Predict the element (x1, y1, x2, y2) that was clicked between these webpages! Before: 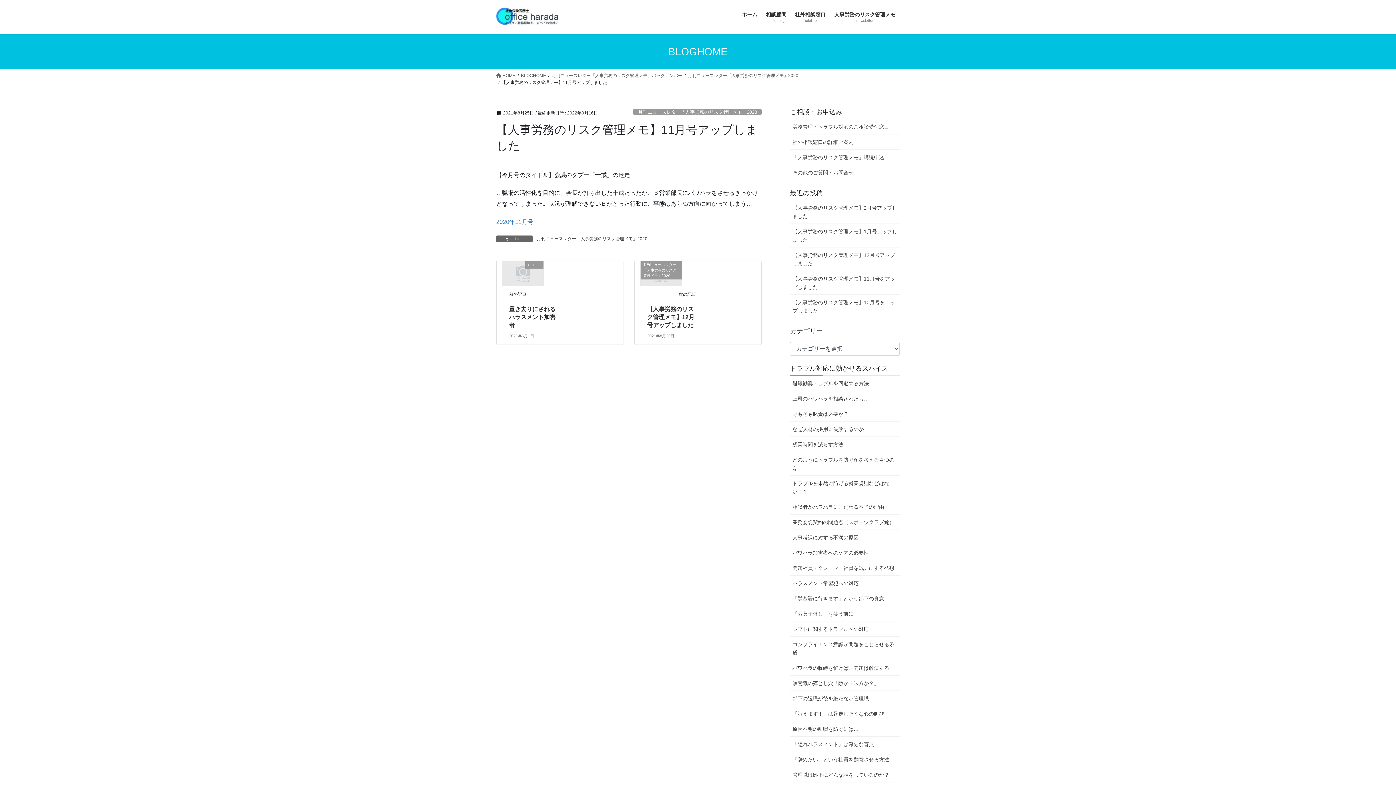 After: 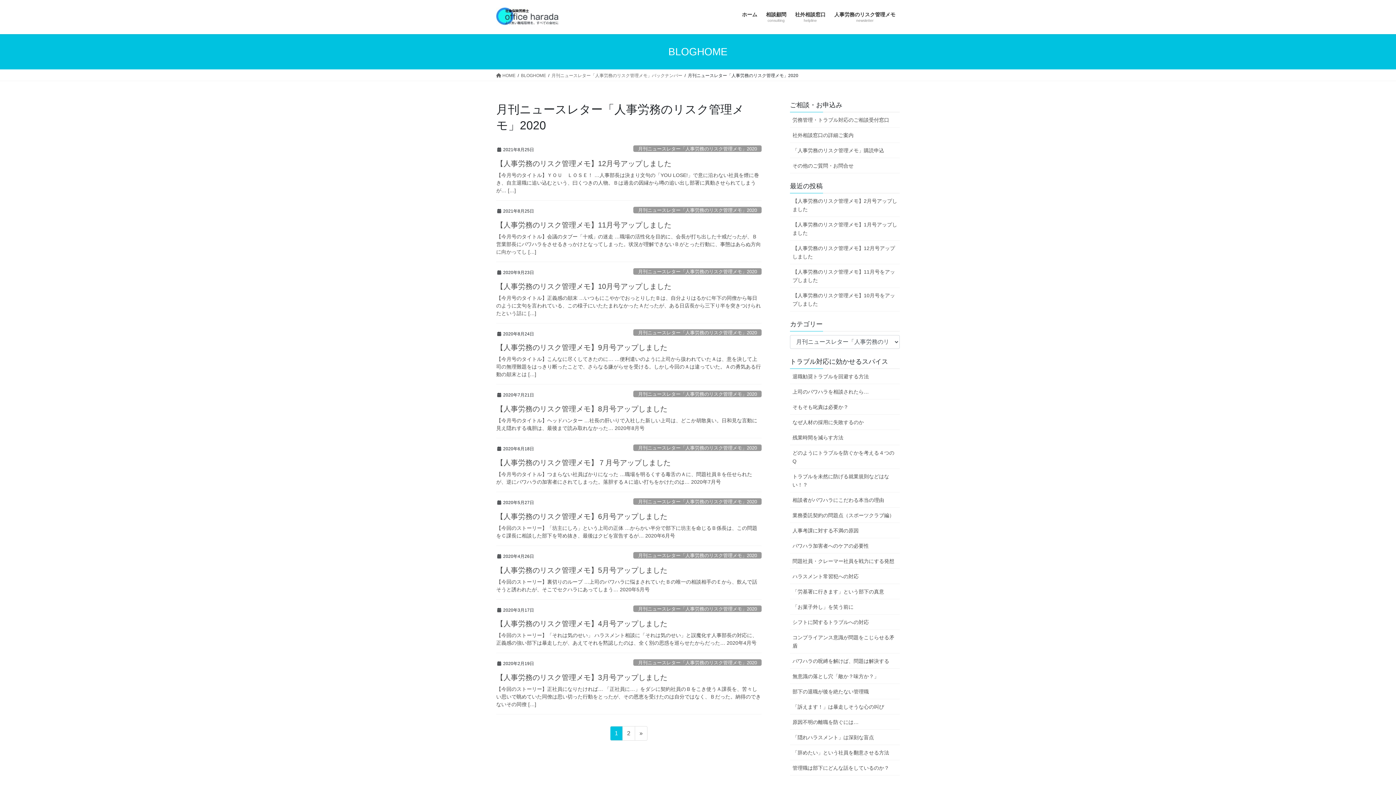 Action: bbox: (536, 235, 648, 242) label: 月刊ニュースレター「人事労務のリスク管理メモ」2020